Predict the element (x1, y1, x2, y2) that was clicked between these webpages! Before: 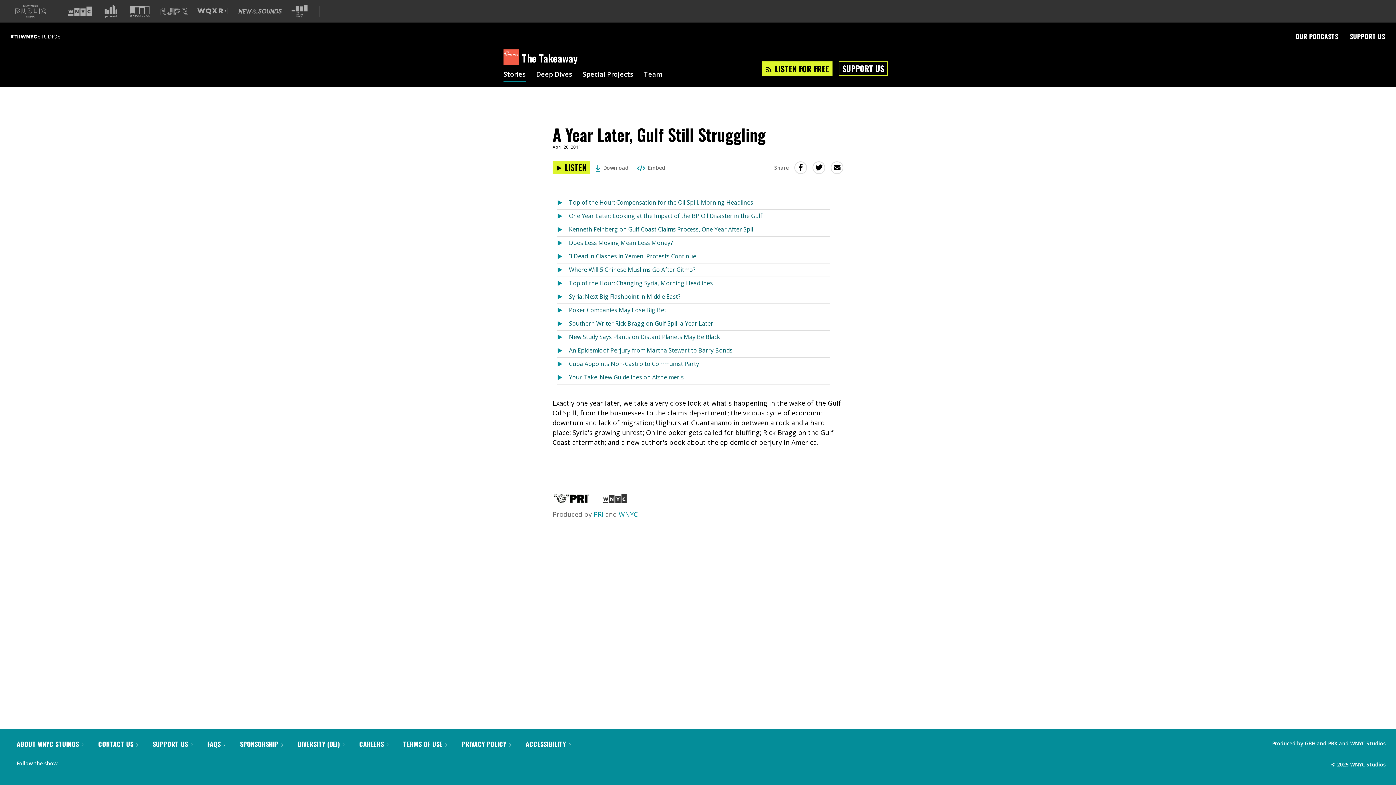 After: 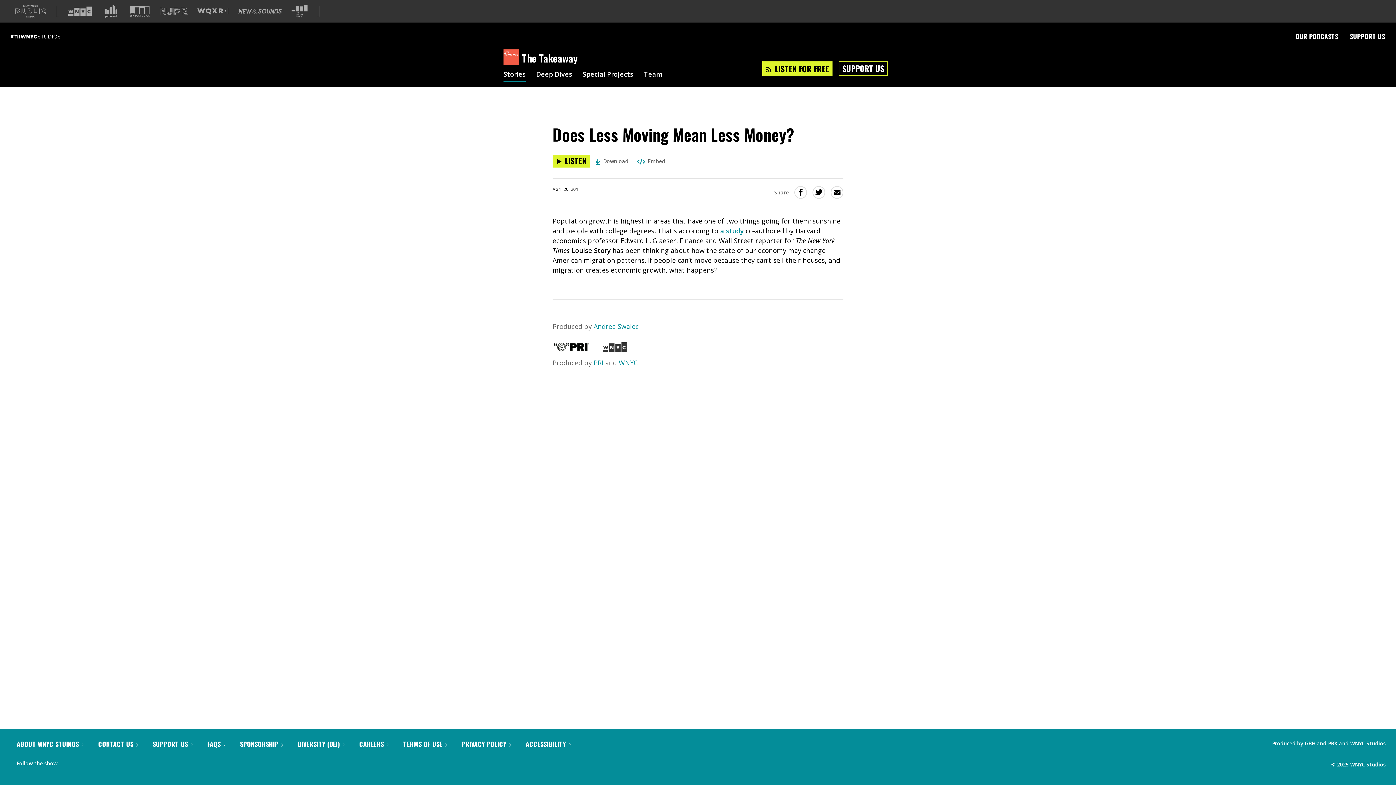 Action: bbox: (569, 236, 673, 249) label: Does Less Moving Mean Less Money?